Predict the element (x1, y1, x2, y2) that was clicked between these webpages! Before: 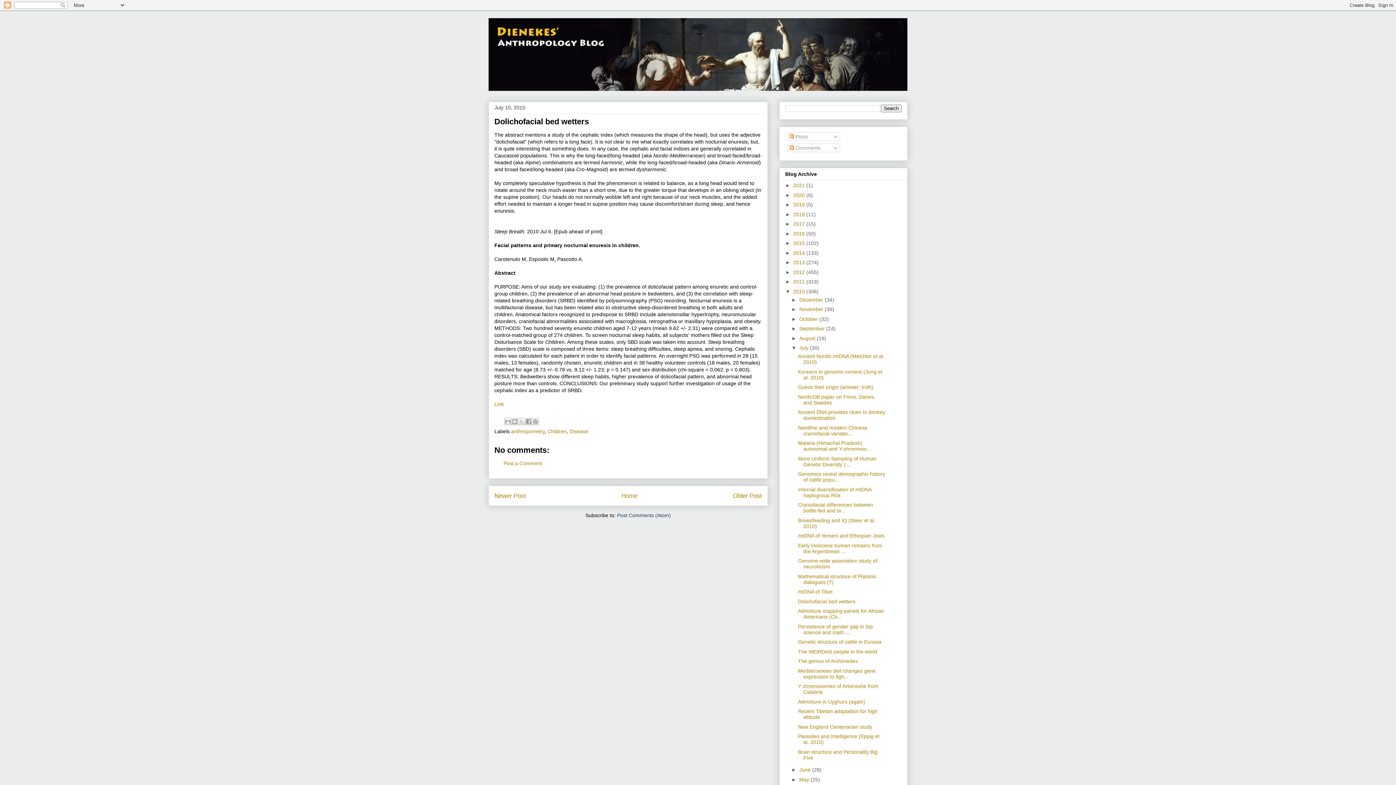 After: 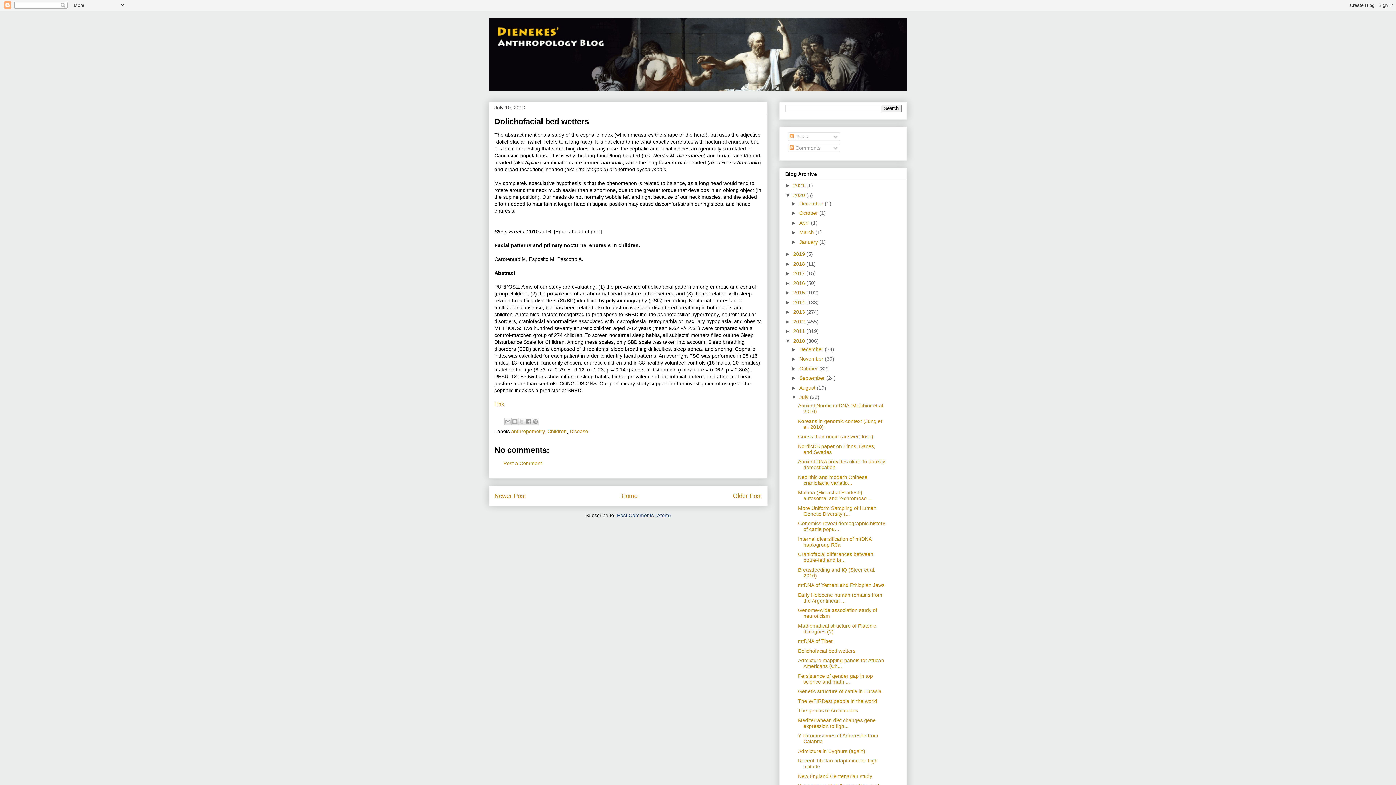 Action: label: ►   bbox: (785, 192, 793, 198)